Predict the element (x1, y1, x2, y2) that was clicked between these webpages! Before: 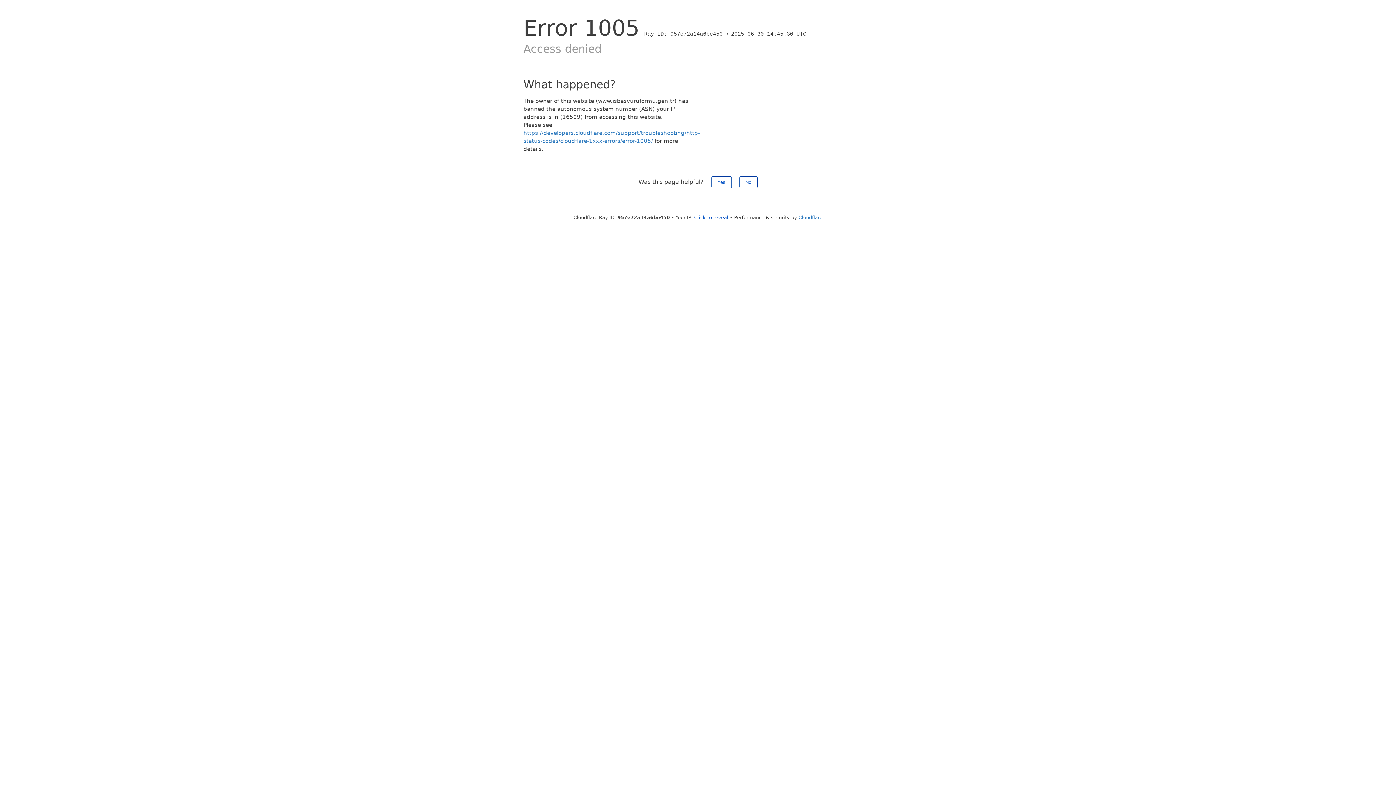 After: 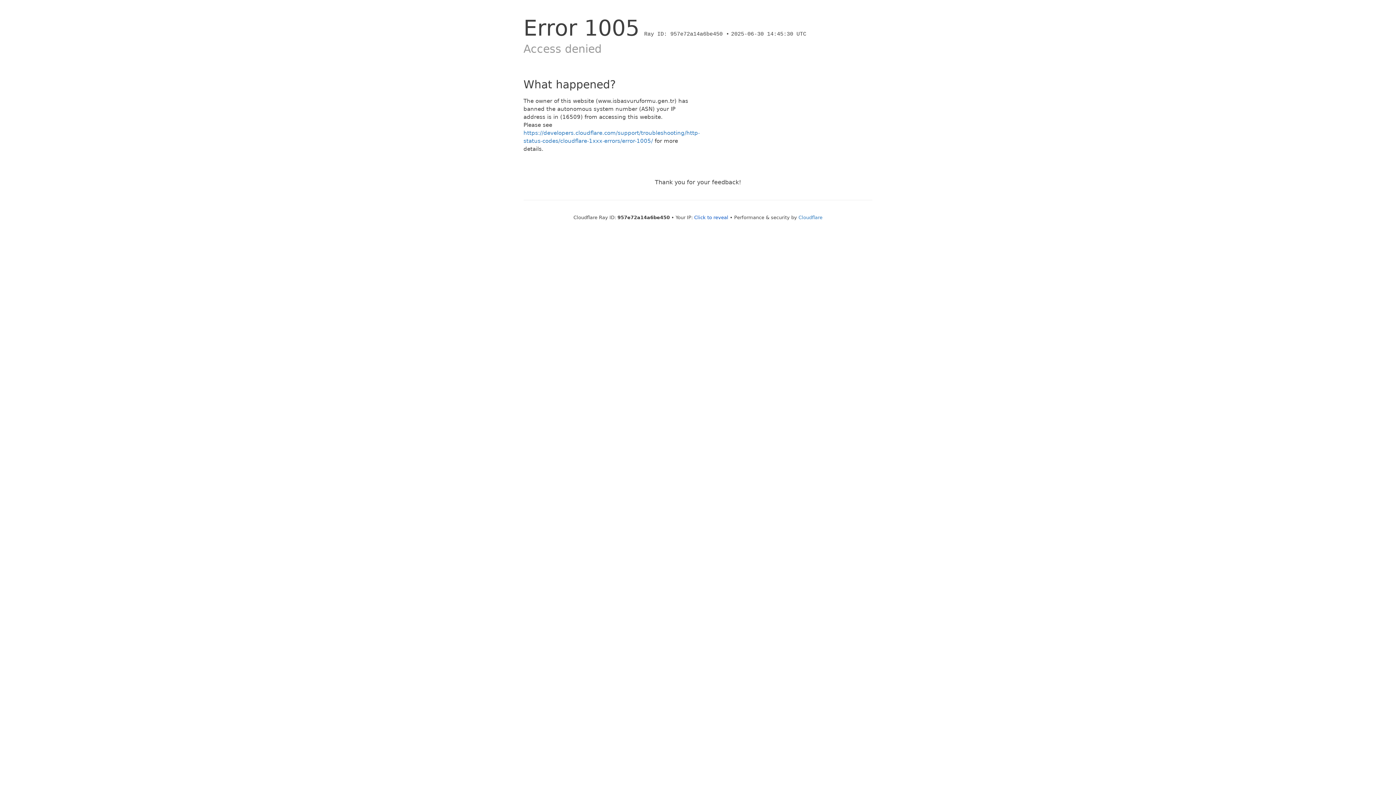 Action: label: No bbox: (739, 176, 757, 188)